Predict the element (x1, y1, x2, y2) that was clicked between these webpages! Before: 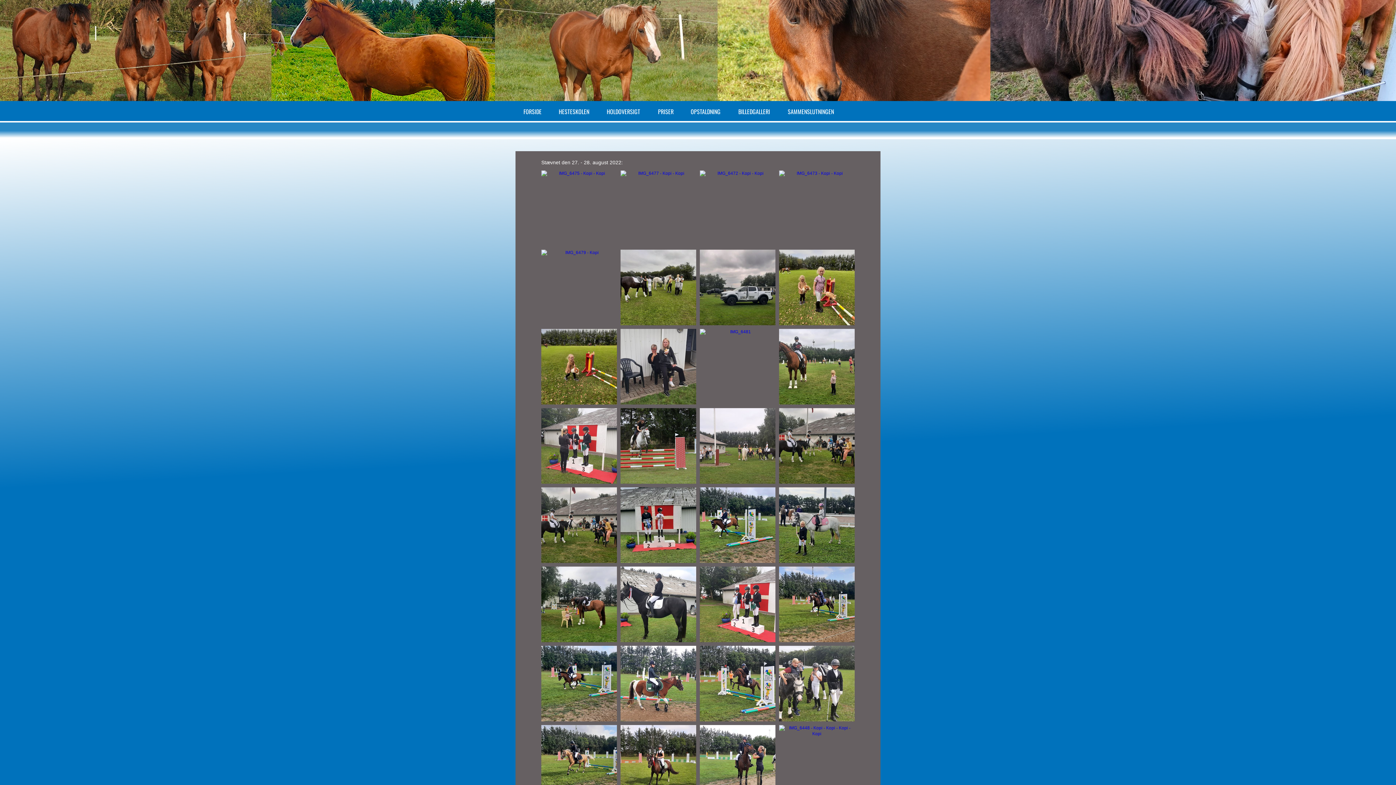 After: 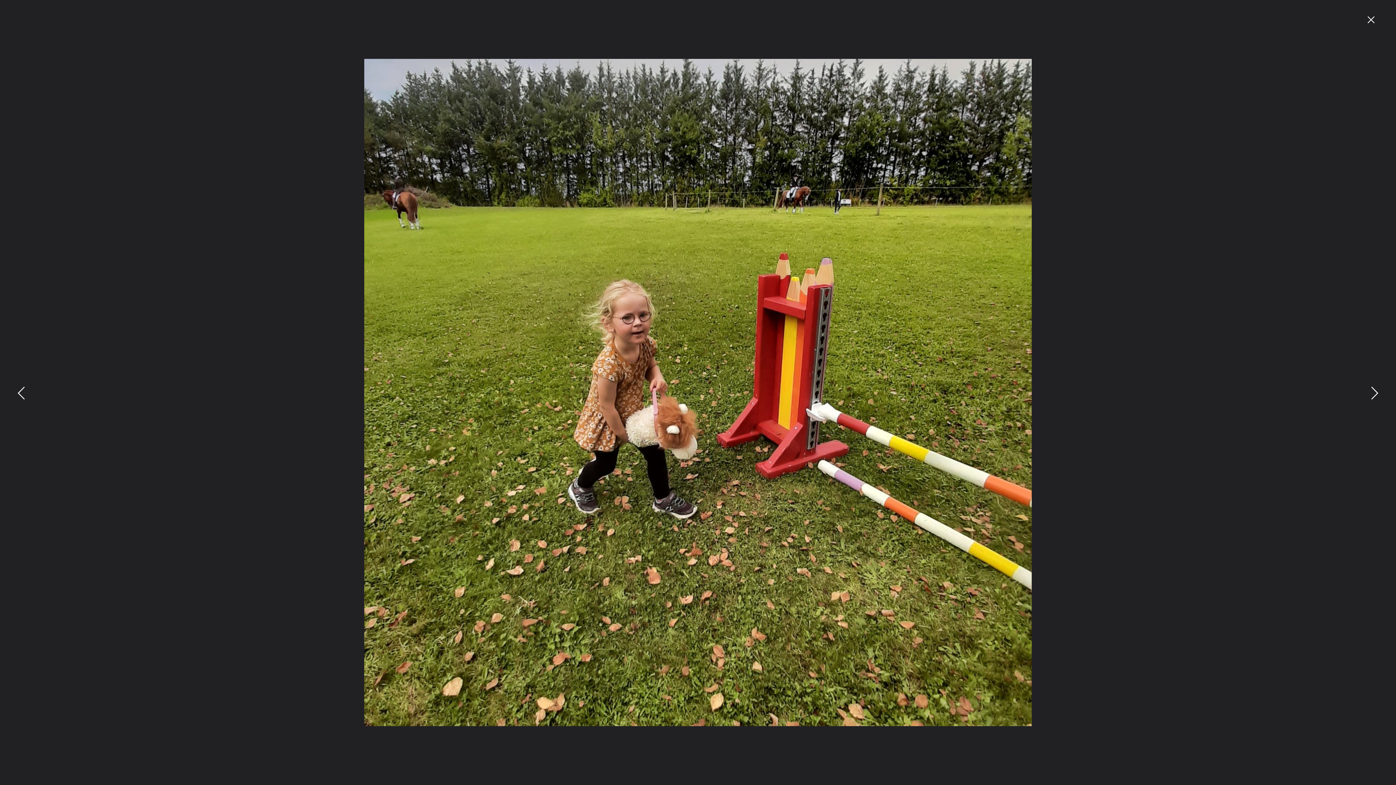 Action: bbox: (541, 329, 617, 404)